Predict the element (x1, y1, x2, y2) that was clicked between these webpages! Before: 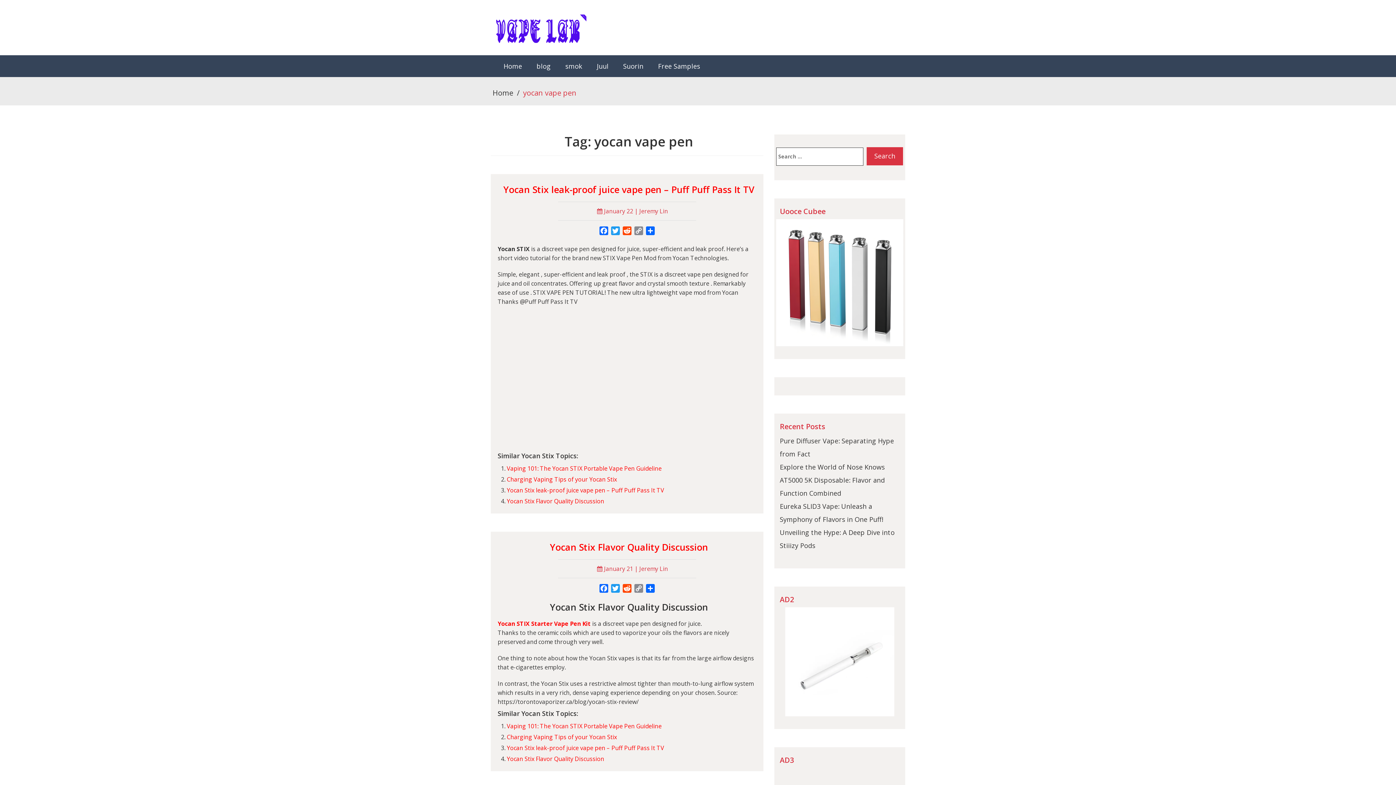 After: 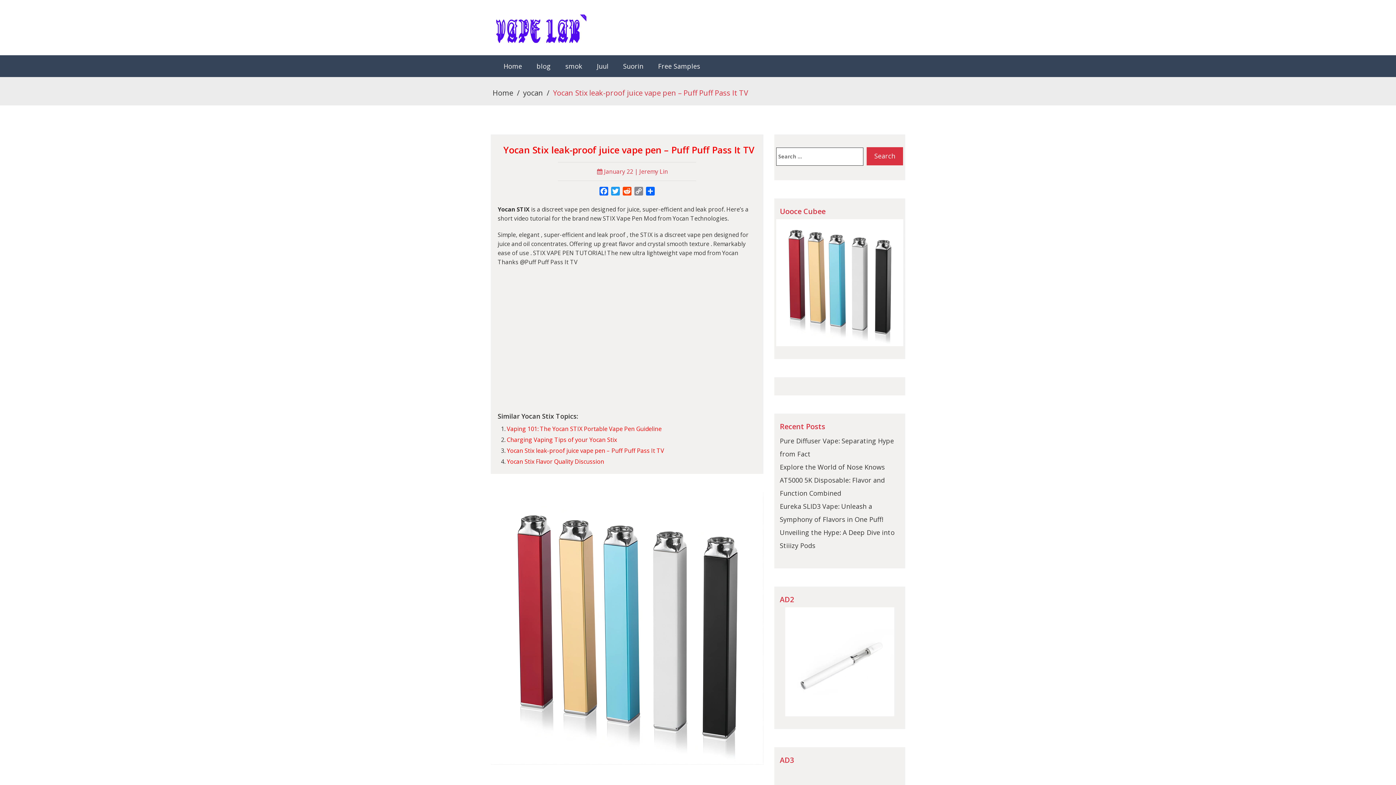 Action: label: Yocan Stix leak-proof juice vape pen – Puff Puff Pass It TV bbox: (506, 486, 664, 494)